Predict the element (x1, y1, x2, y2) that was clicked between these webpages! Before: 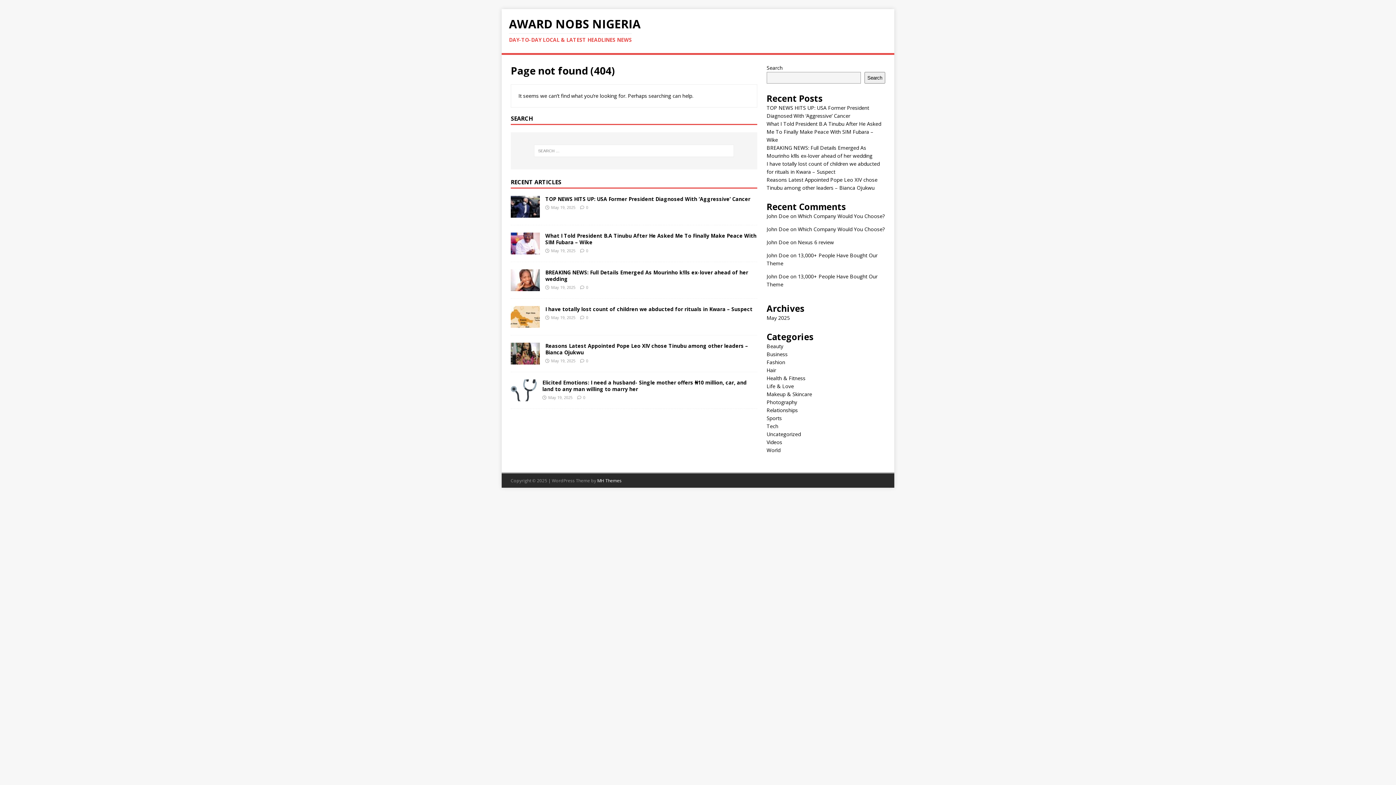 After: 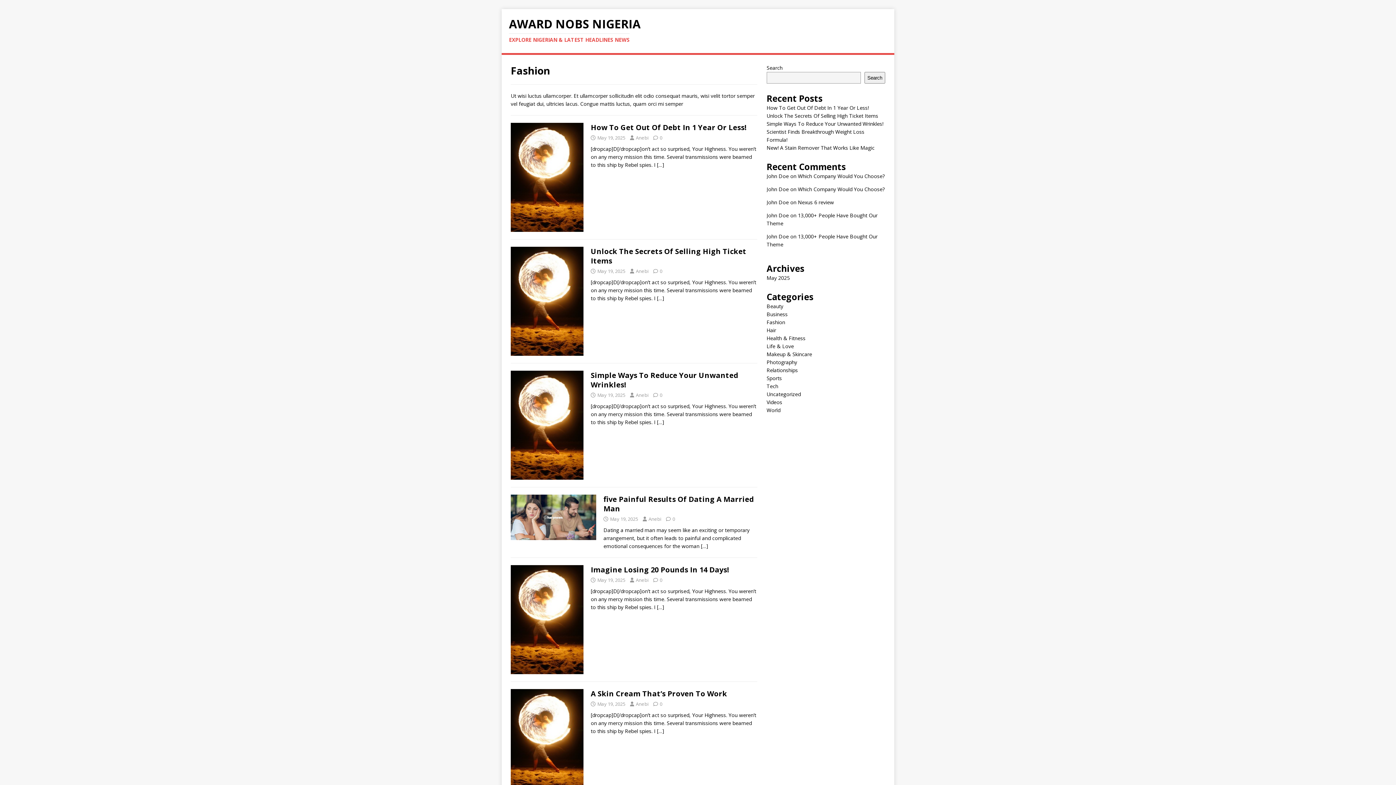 Action: bbox: (766, 358, 785, 365) label: Fashion